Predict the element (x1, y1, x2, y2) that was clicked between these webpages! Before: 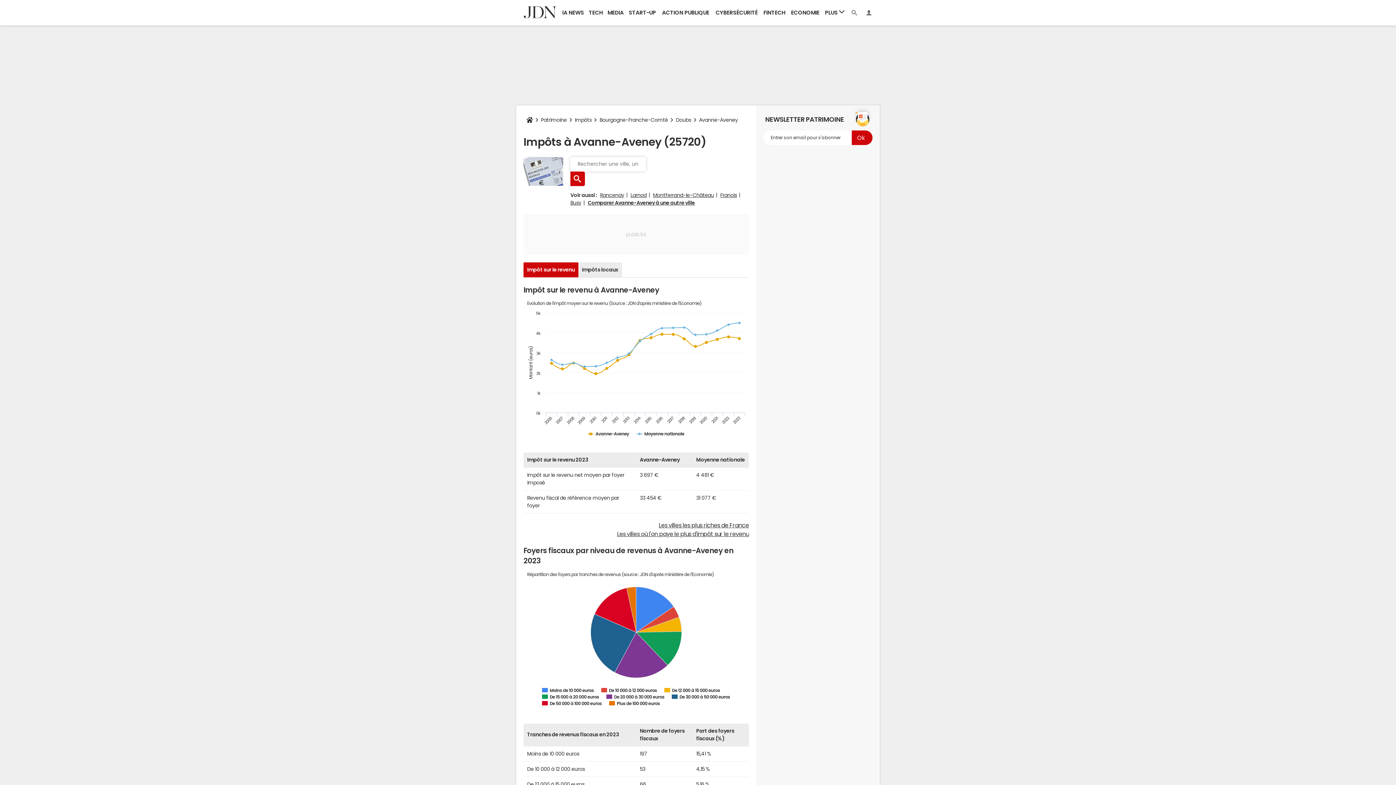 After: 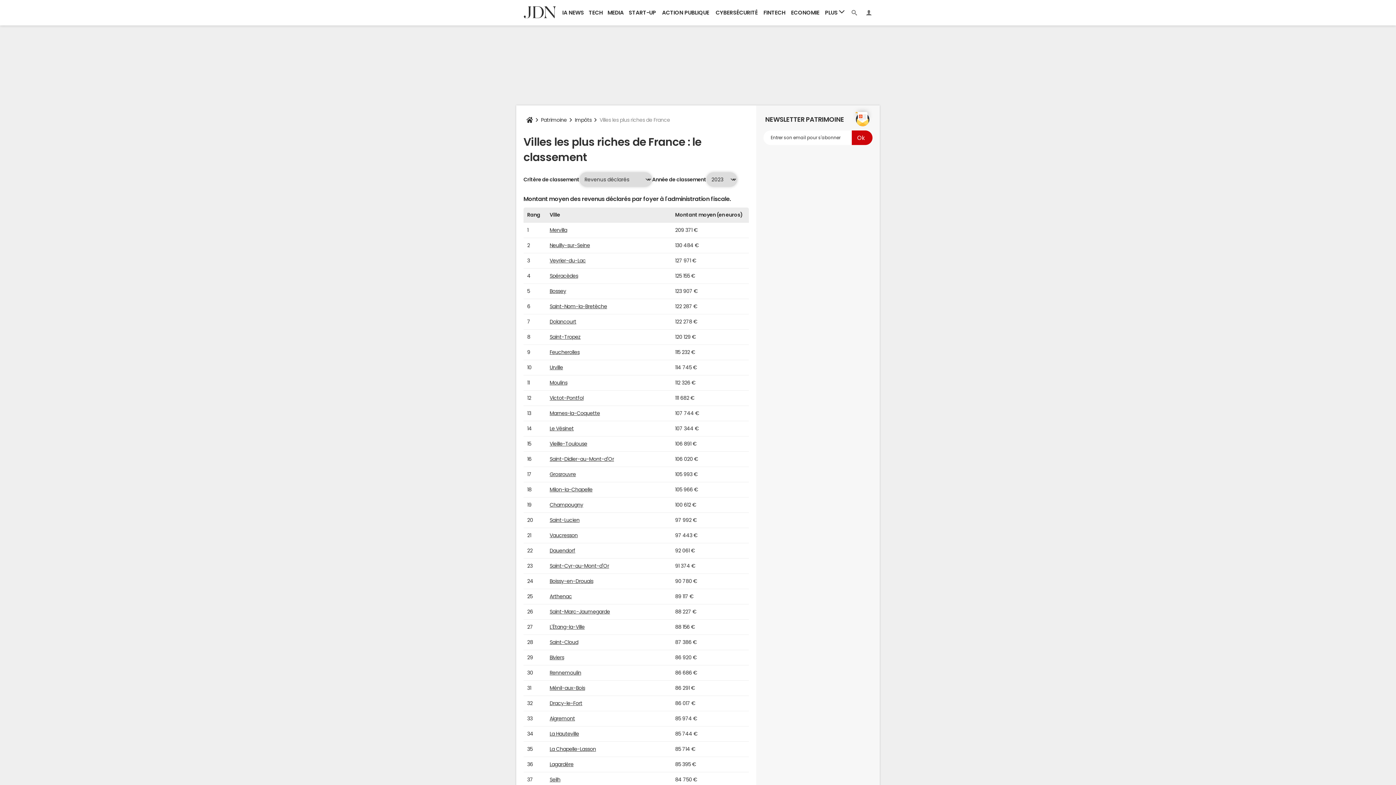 Action: bbox: (659, 522, 749, 528) label: Les villes les plus riches de France